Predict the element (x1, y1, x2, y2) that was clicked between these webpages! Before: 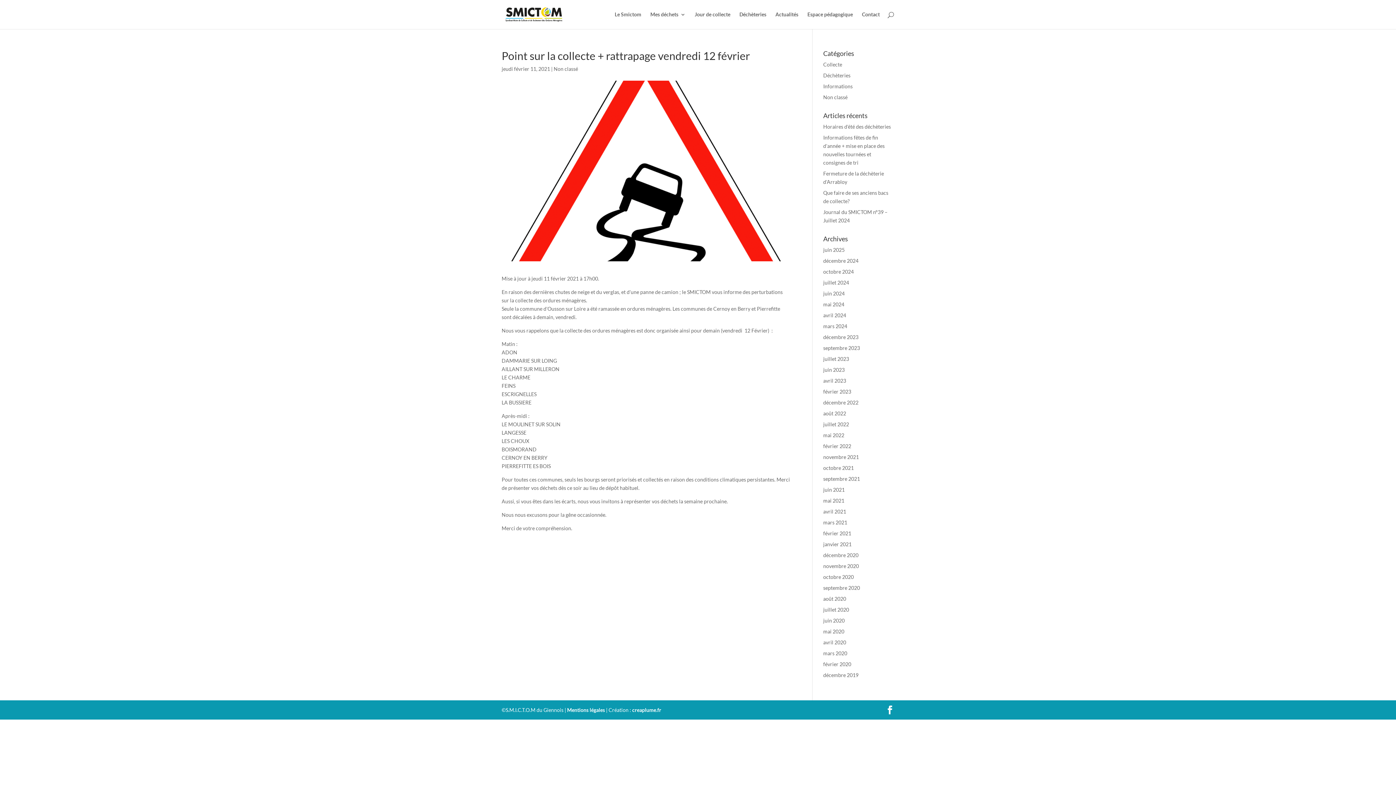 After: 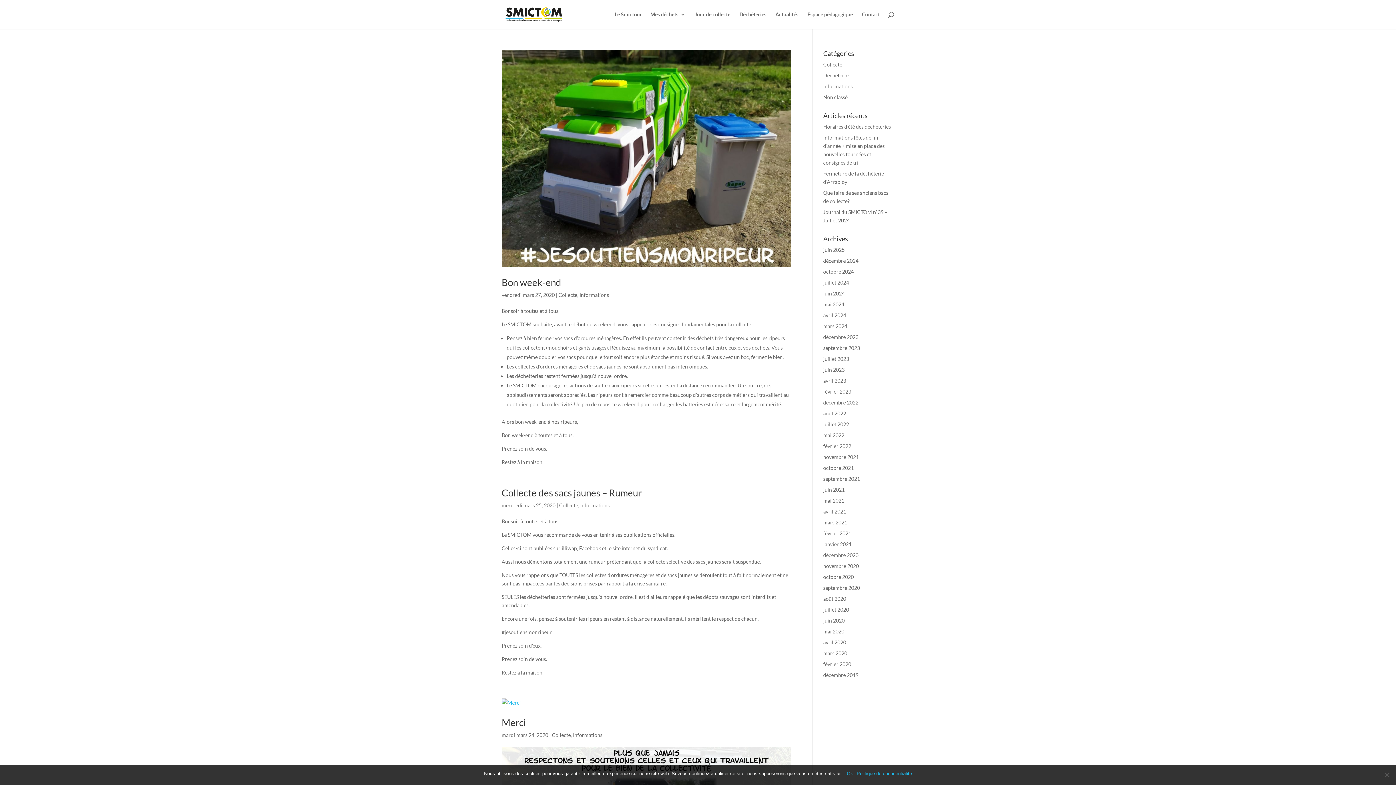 Action: bbox: (823, 650, 847, 656) label: mars 2020